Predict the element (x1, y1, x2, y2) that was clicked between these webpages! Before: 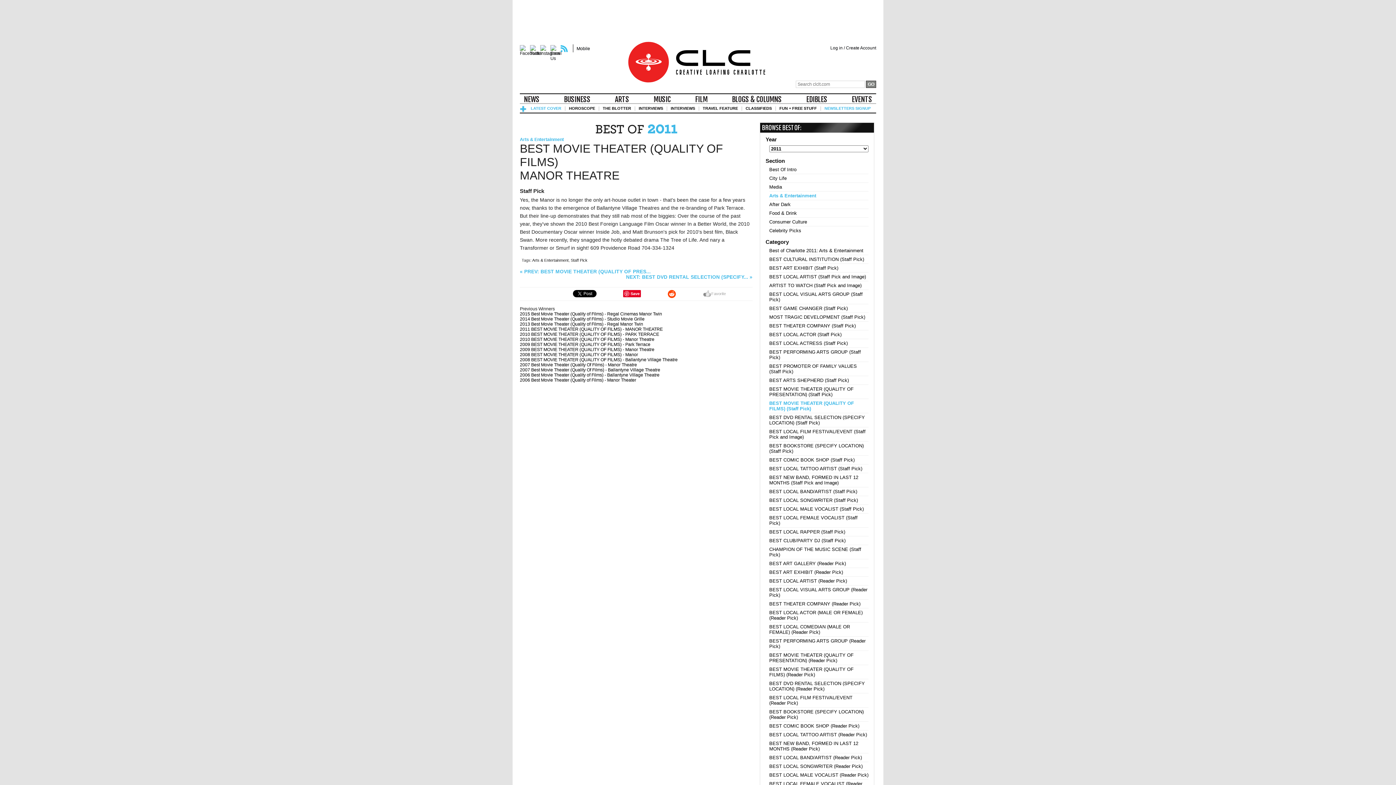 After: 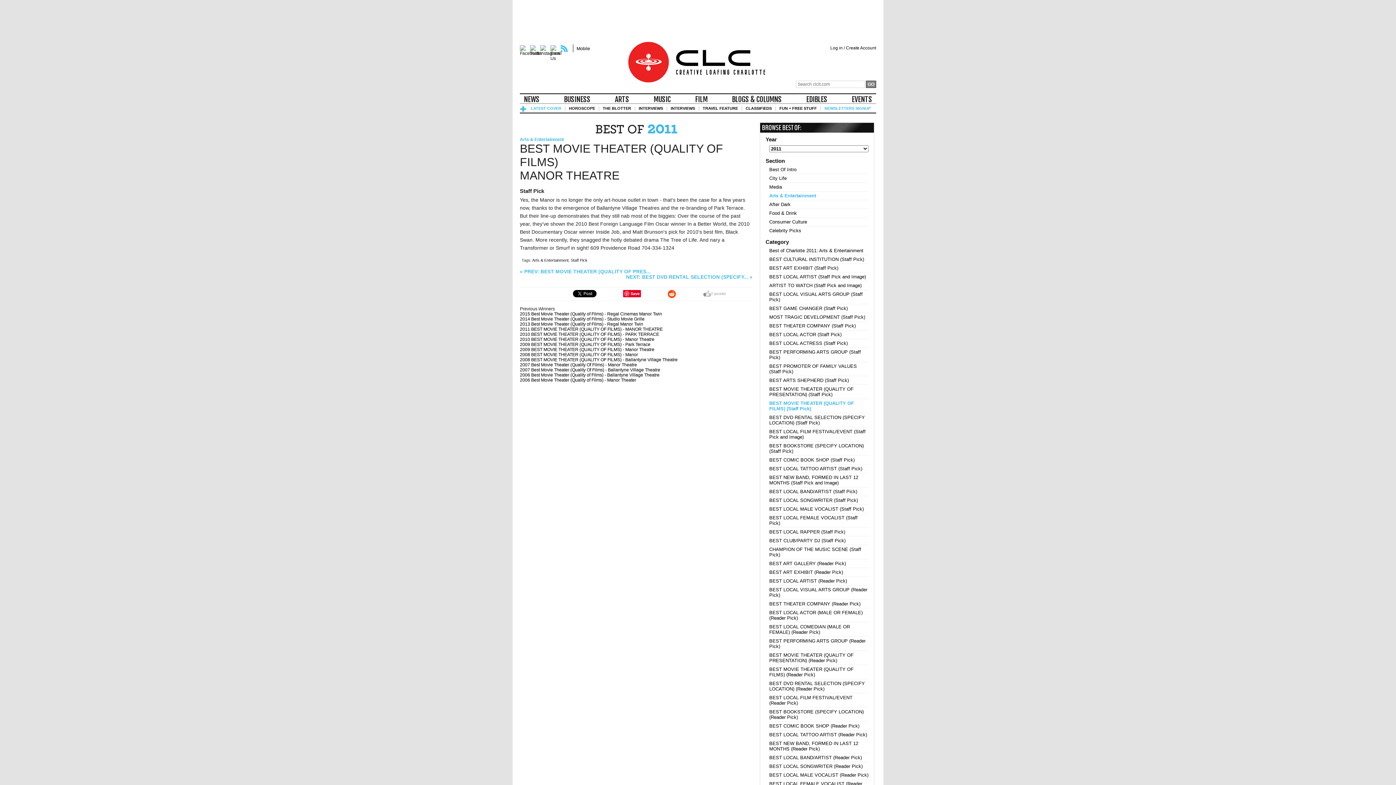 Action: label: Save bbox: (623, 290, 641, 297)